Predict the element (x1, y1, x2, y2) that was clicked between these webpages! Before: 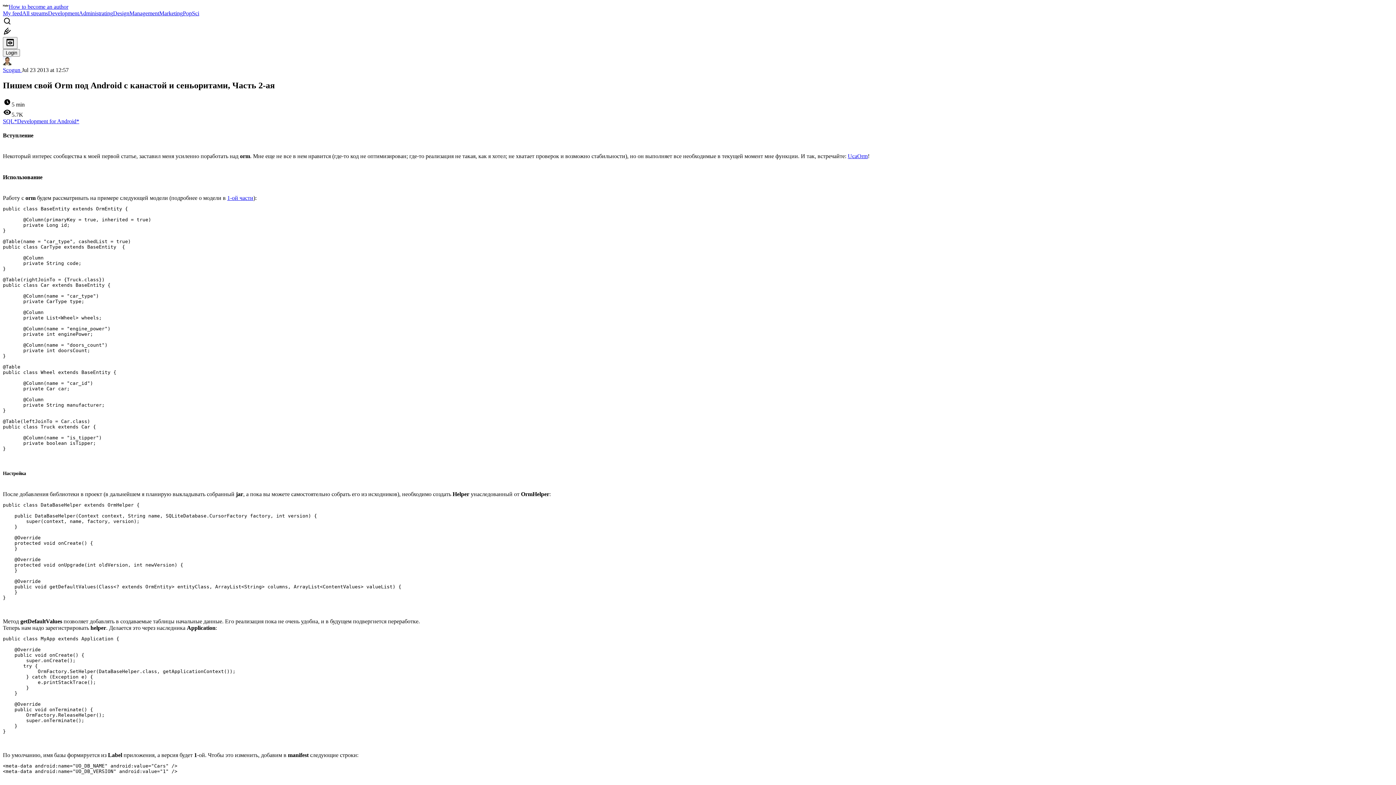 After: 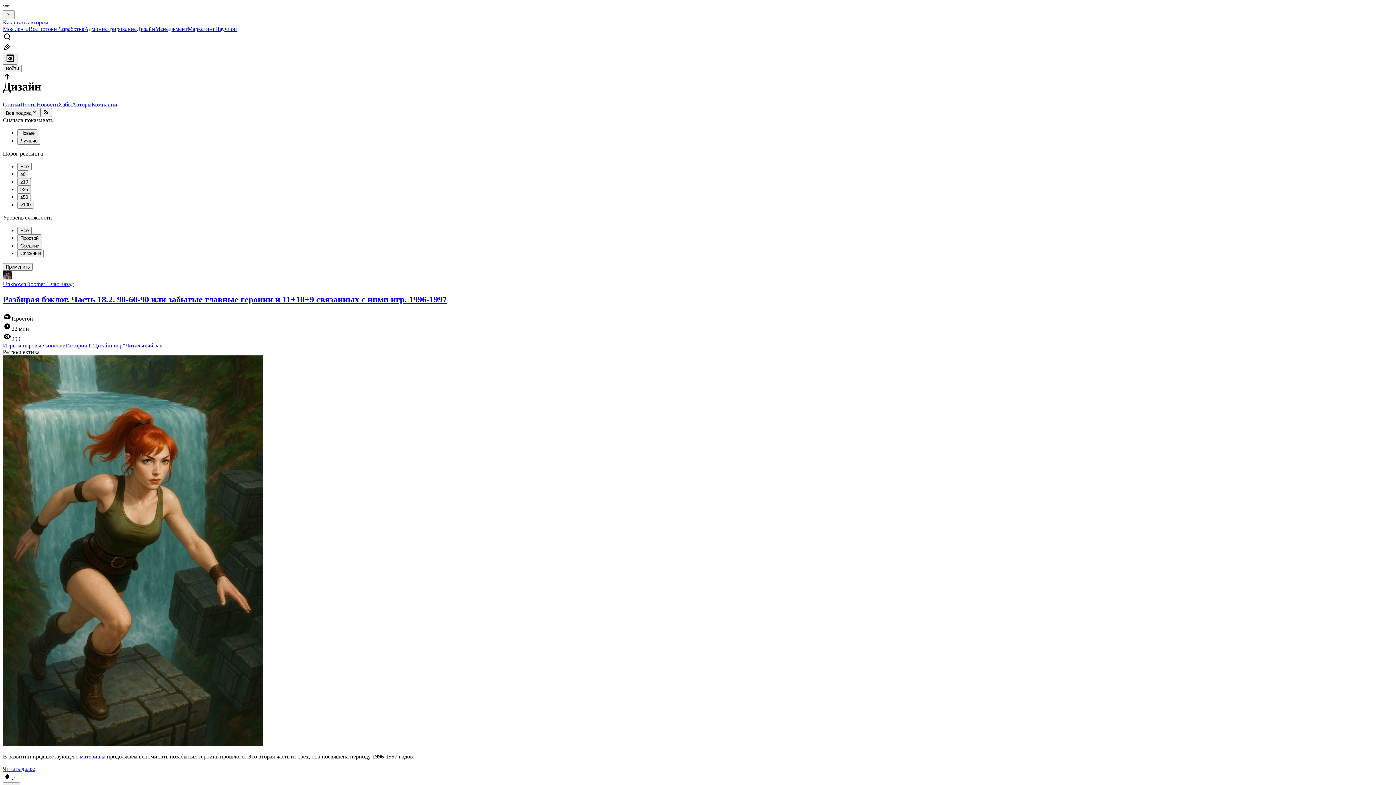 Action: bbox: (113, 10, 129, 16) label: Design